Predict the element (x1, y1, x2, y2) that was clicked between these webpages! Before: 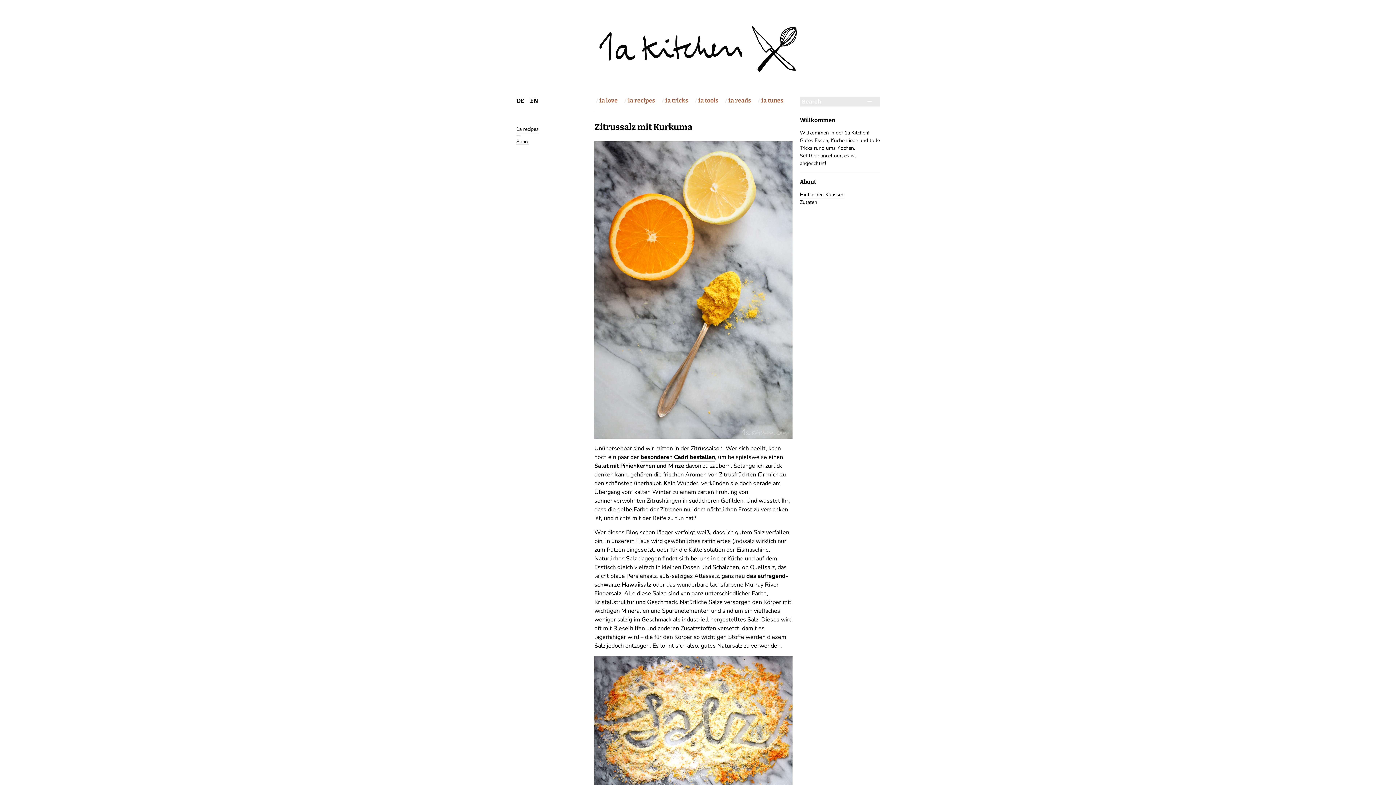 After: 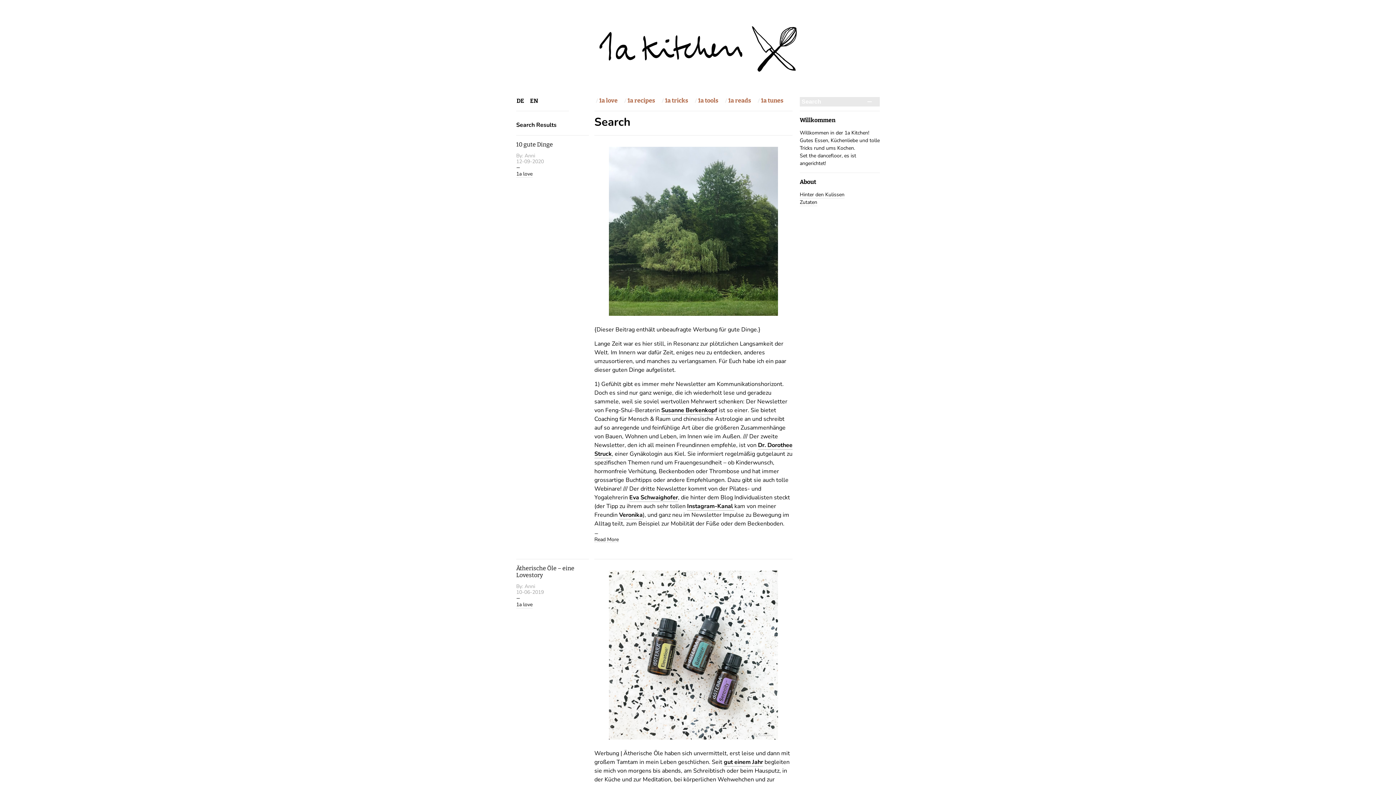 Action: bbox: (866, 98, 872, 104)